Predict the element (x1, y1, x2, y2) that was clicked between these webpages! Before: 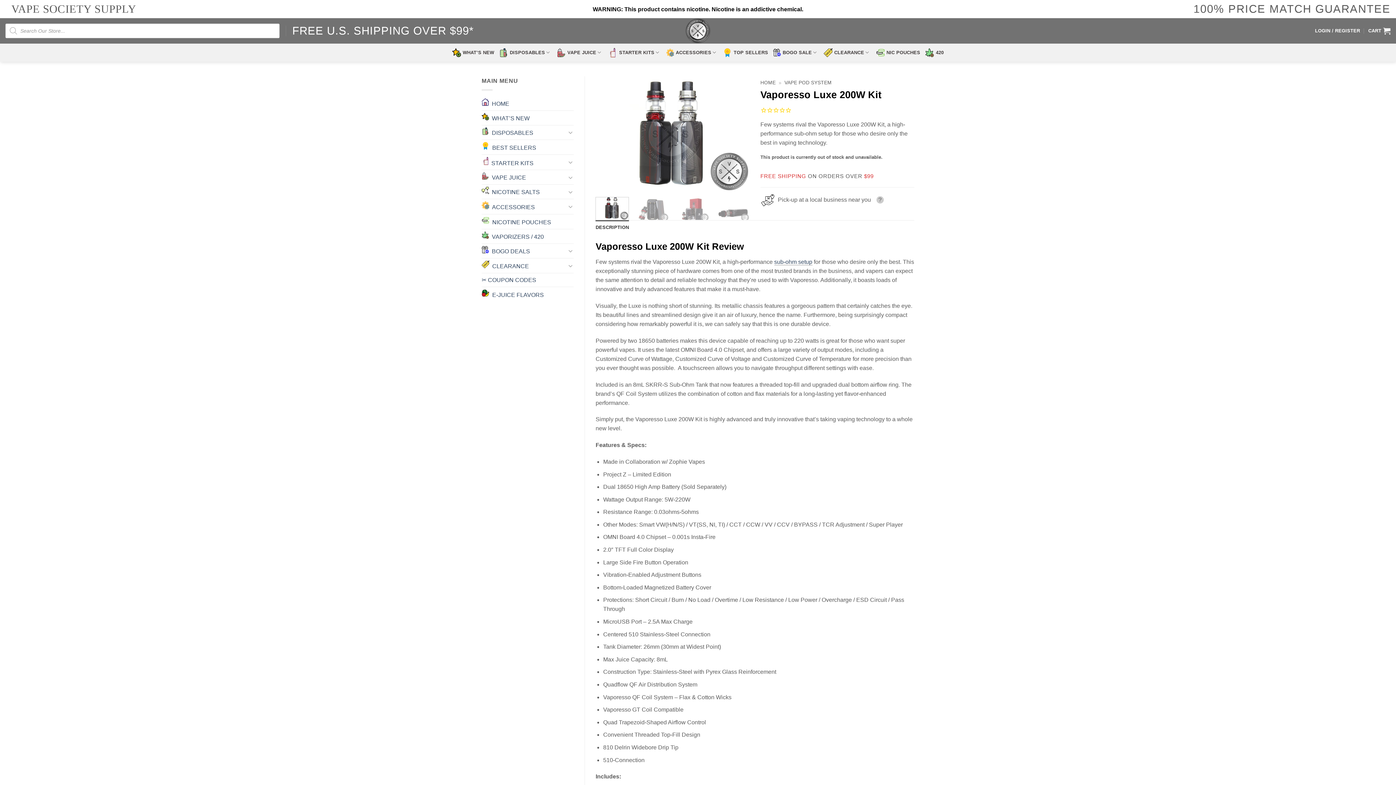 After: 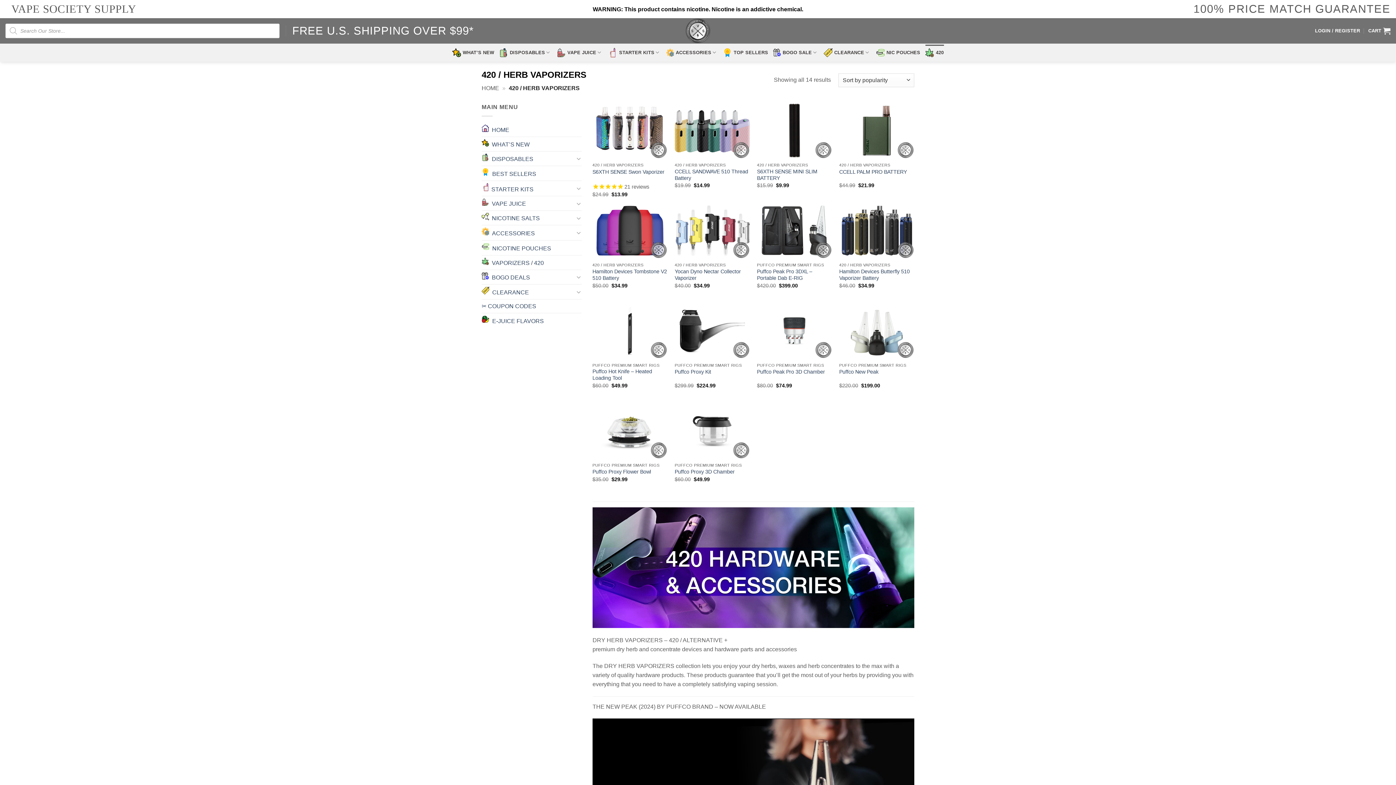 Action: label: 420 bbox: (925, 44, 944, 60)